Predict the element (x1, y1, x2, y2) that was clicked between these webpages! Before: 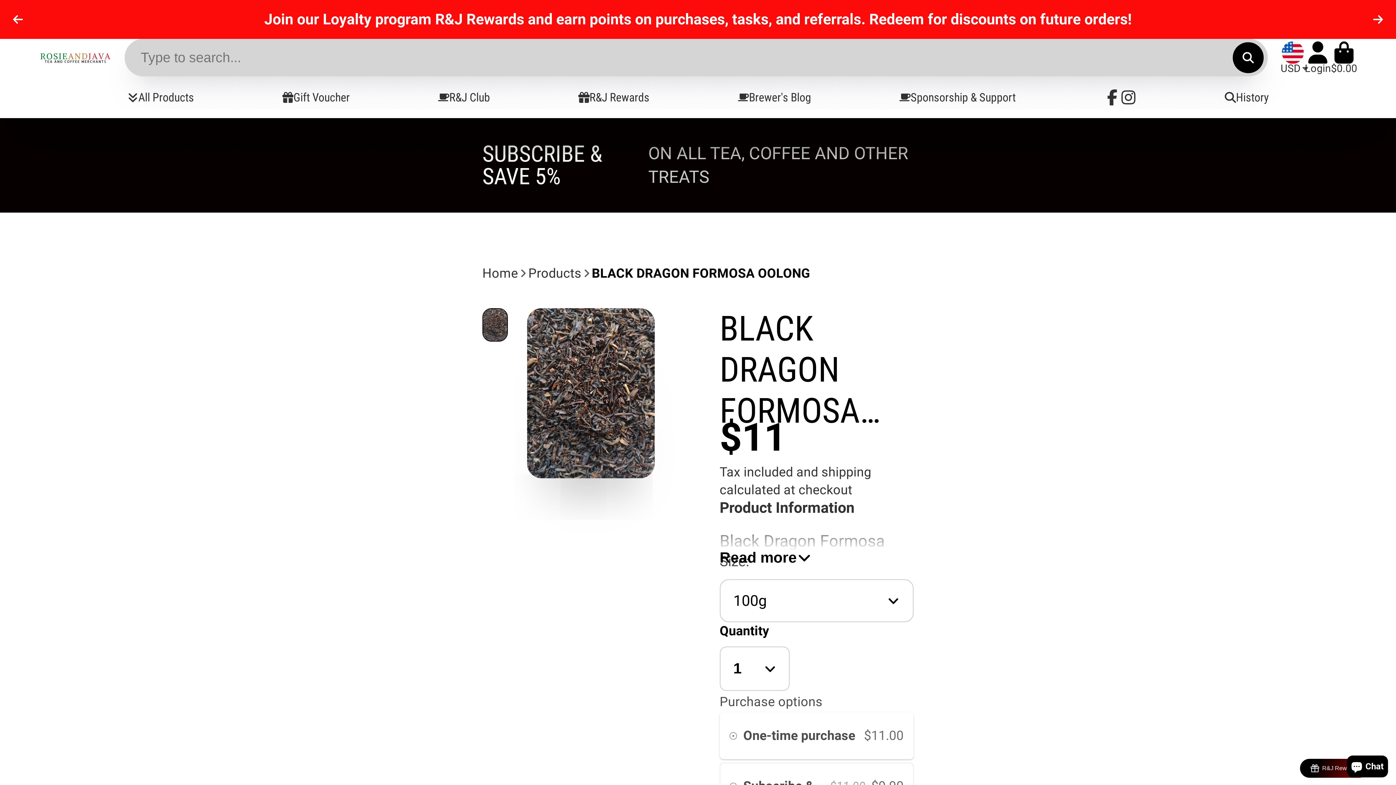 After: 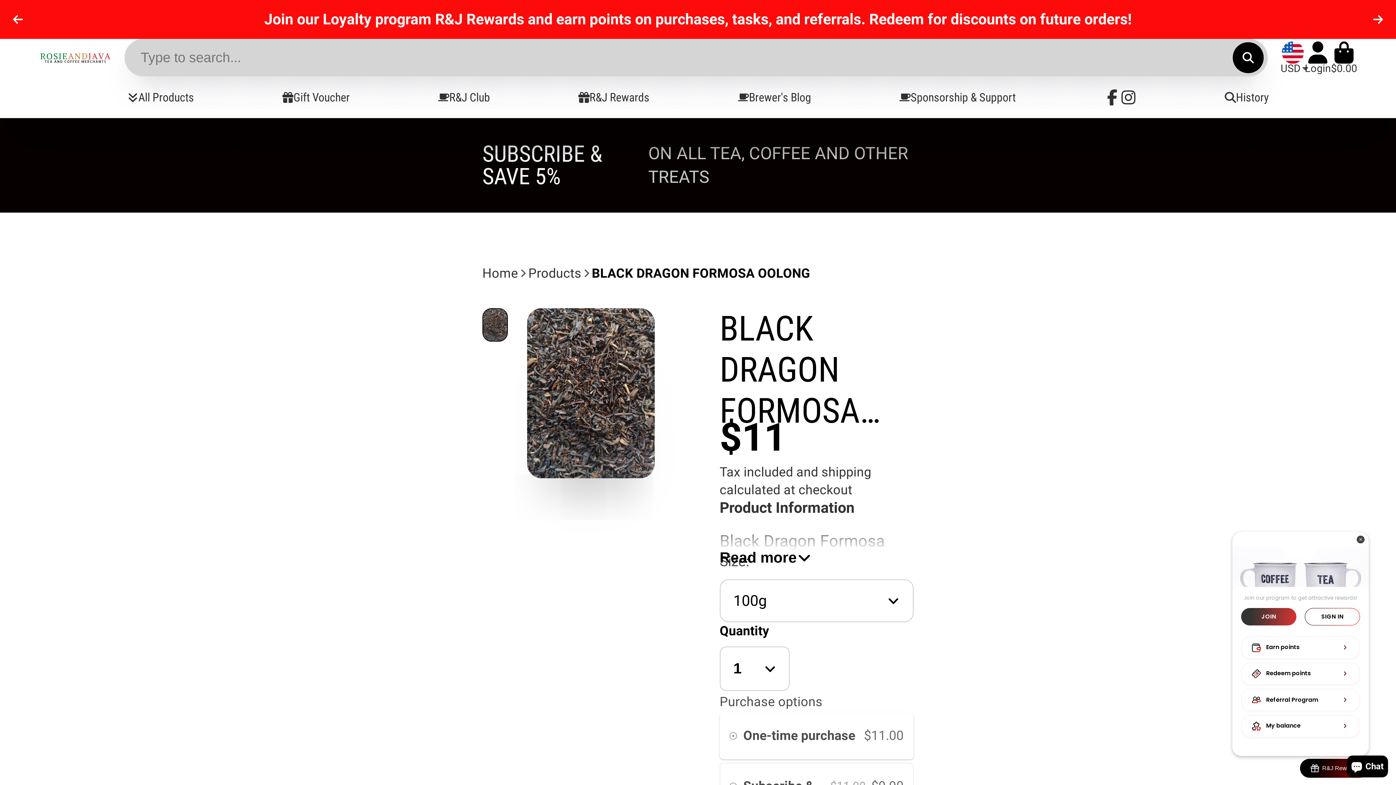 Action: label: BON-Loyalty-btn bbox: (1300, 759, 1369, 778)